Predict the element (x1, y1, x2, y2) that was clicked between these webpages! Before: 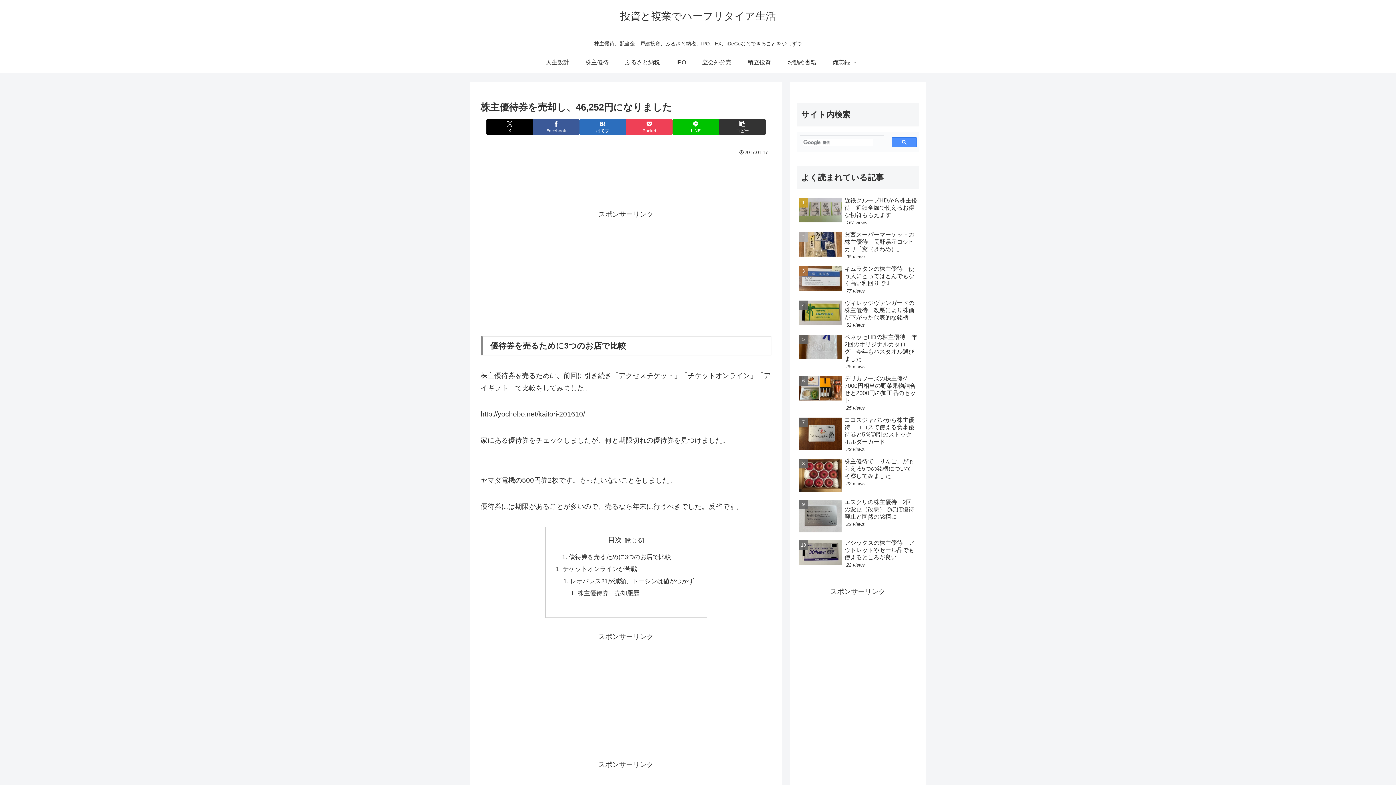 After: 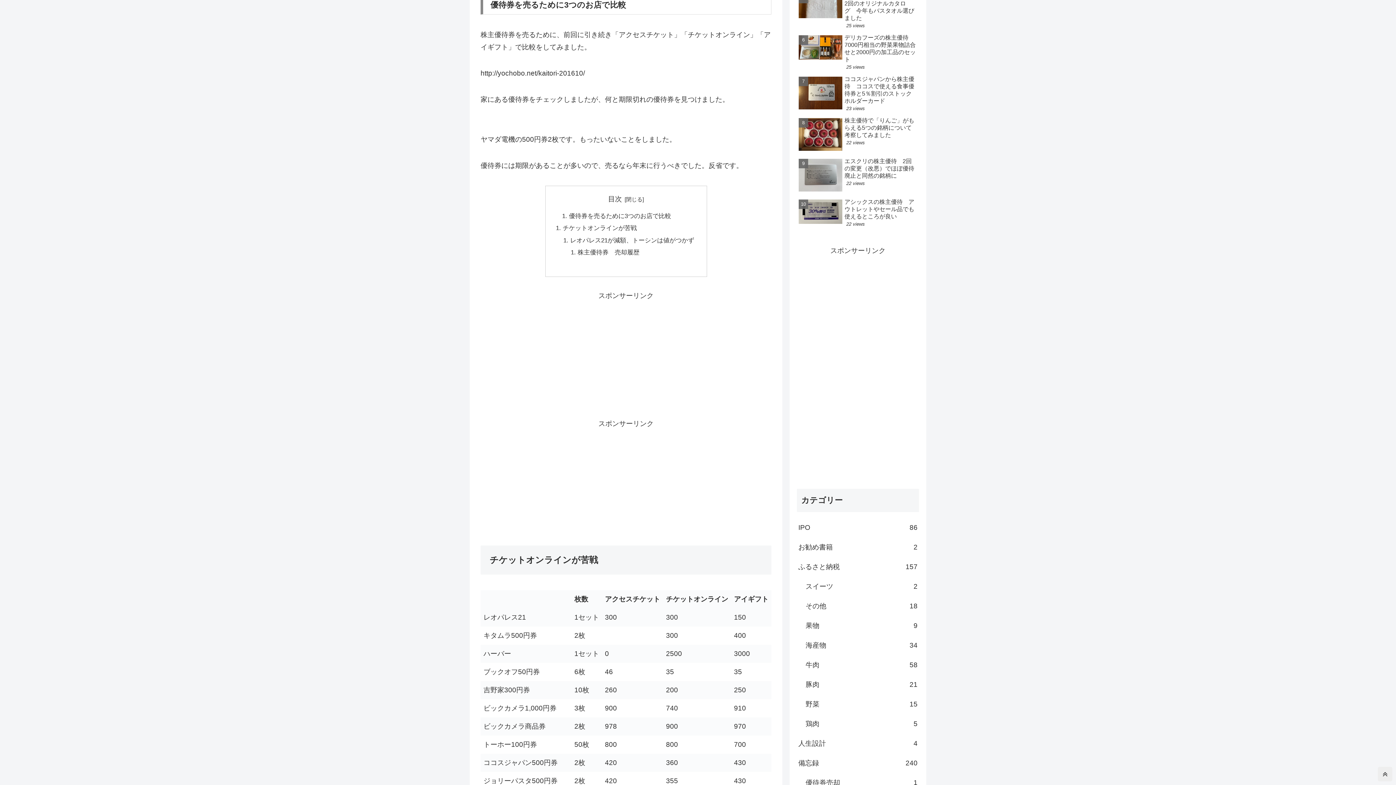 Action: bbox: (569, 553, 671, 560) label: 優待券を売るために3つのお店で比較